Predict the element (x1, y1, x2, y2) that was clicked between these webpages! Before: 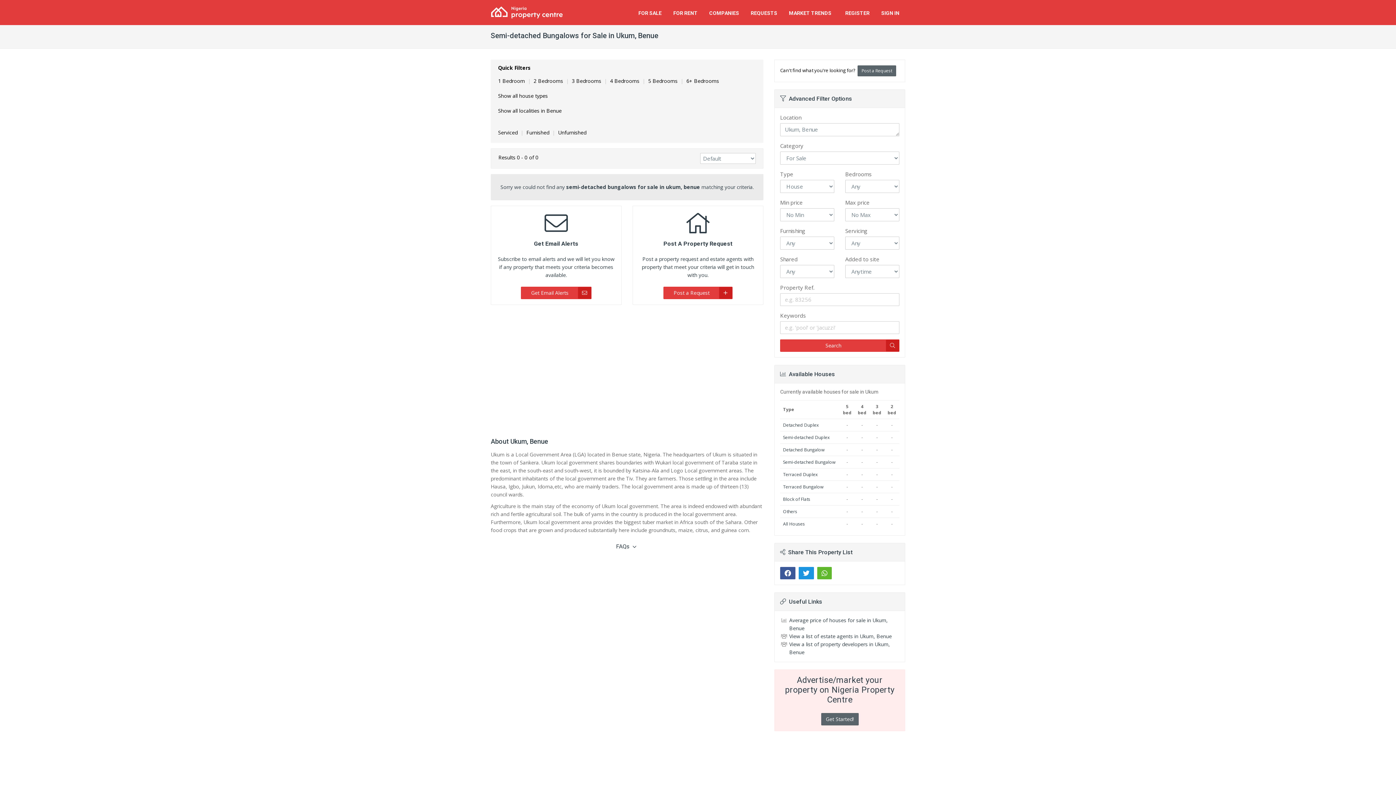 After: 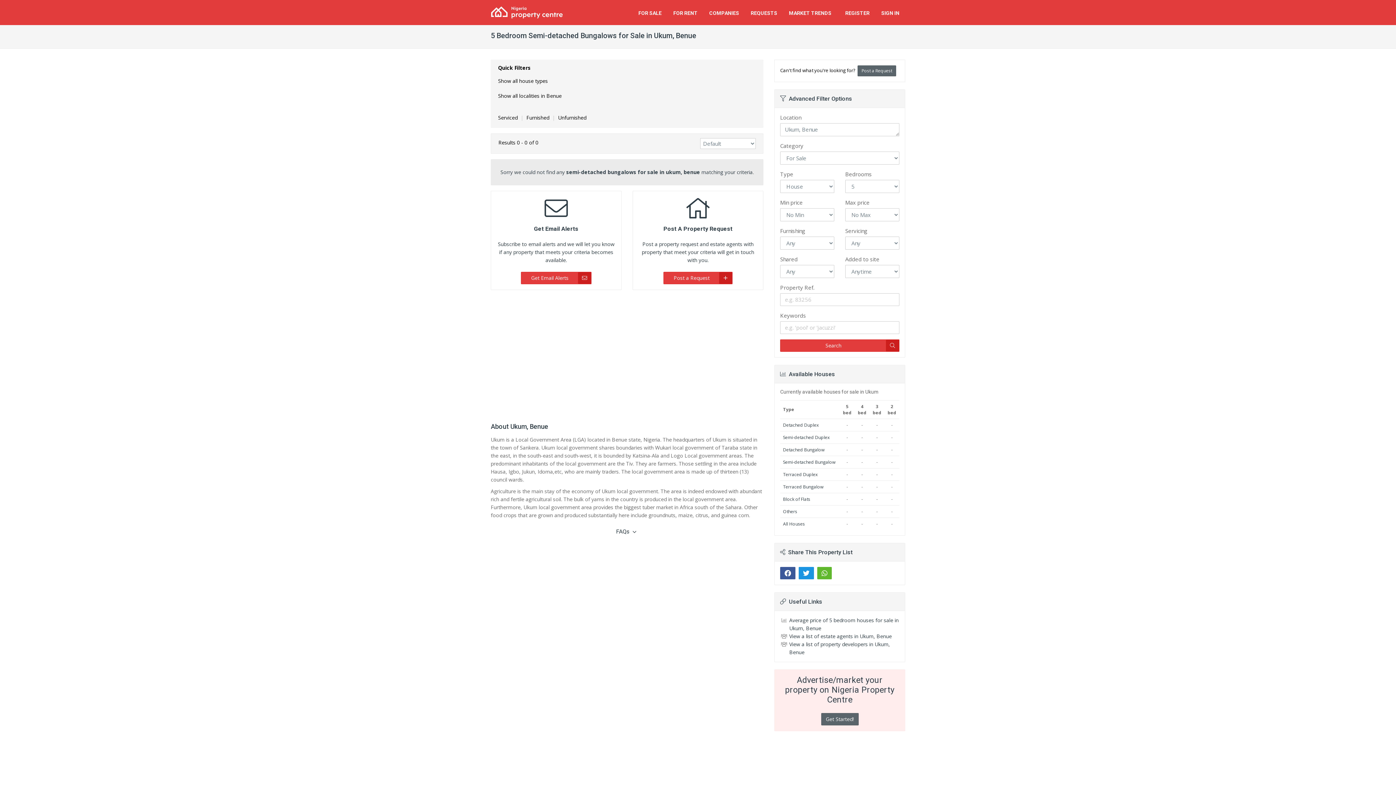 Action: label: 5 Bedrooms bbox: (648, 77, 677, 84)